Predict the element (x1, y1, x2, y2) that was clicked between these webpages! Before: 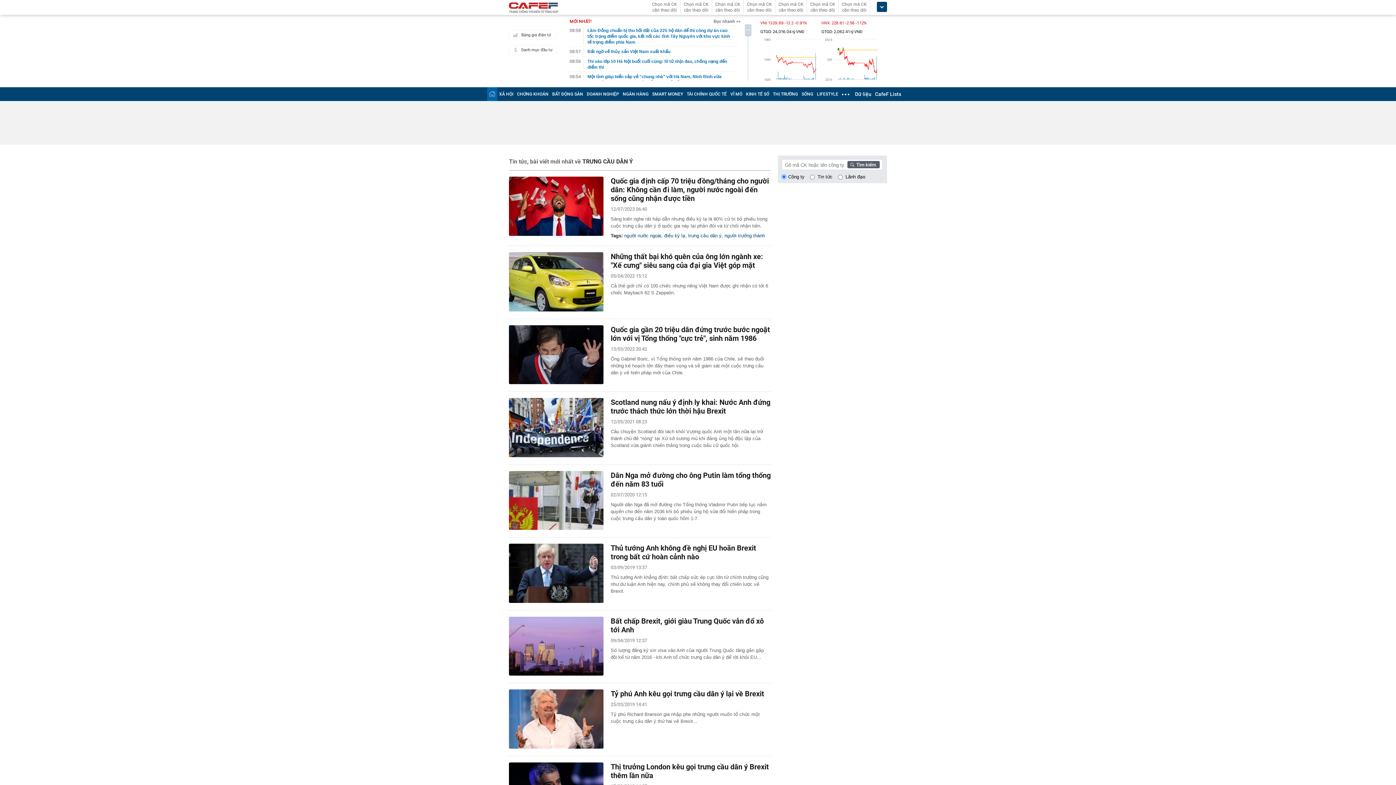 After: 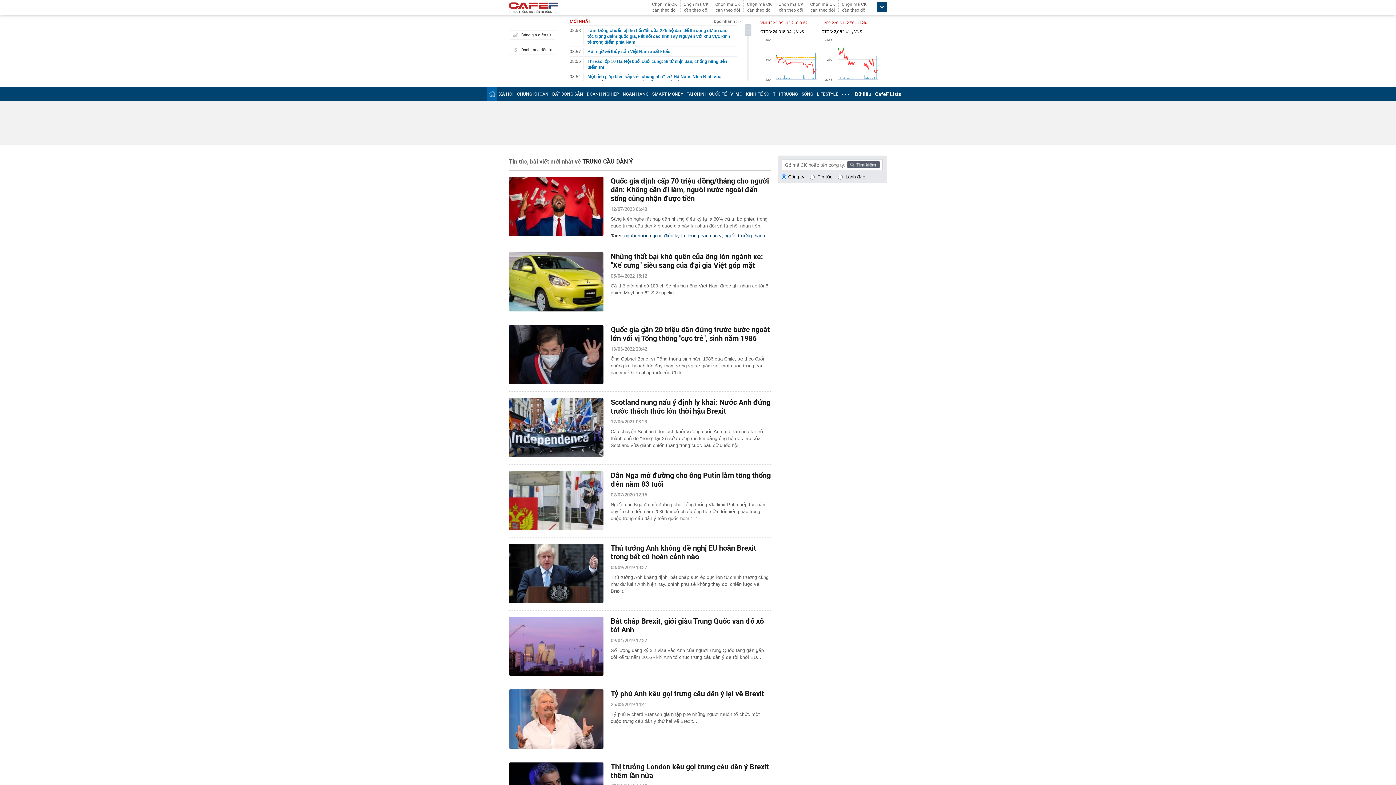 Action: bbox: (847, 161, 880, 168)